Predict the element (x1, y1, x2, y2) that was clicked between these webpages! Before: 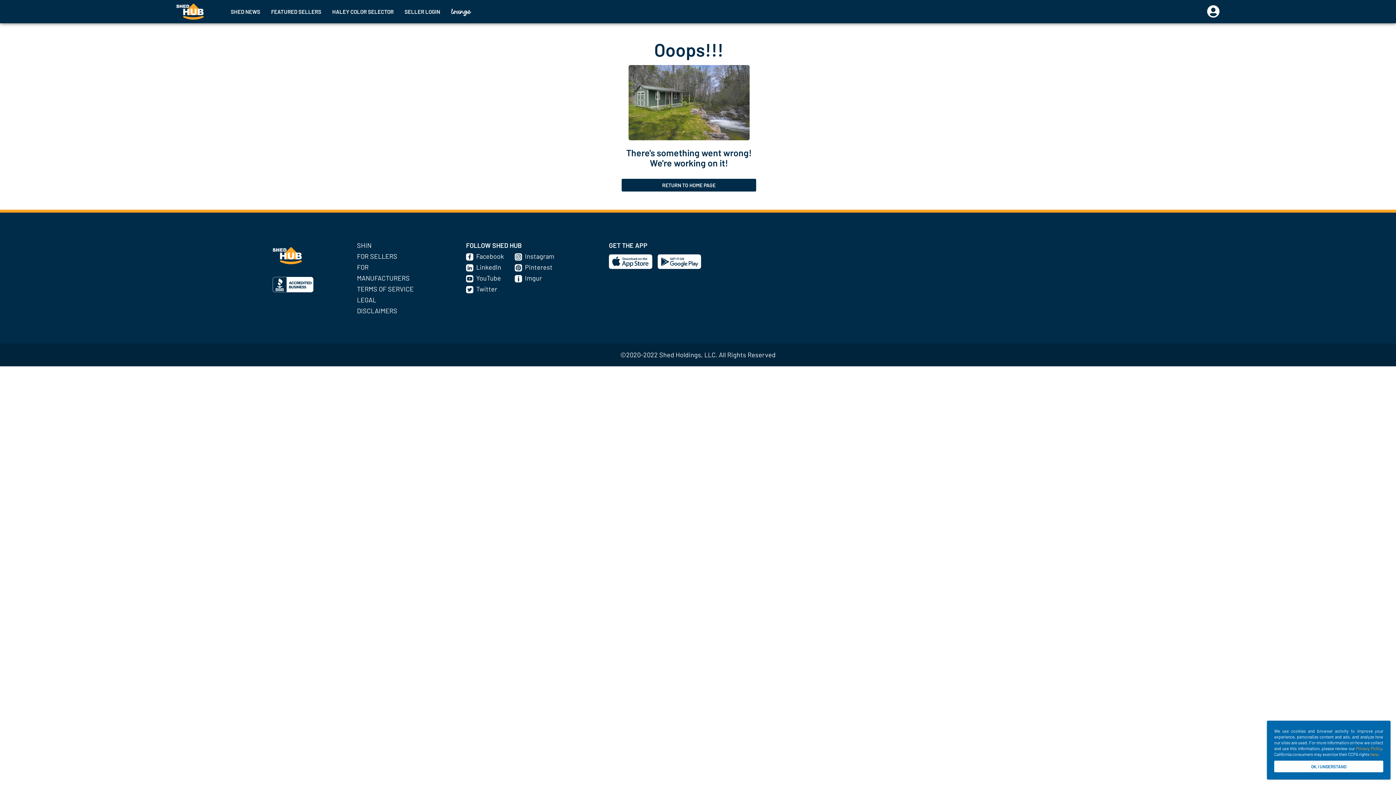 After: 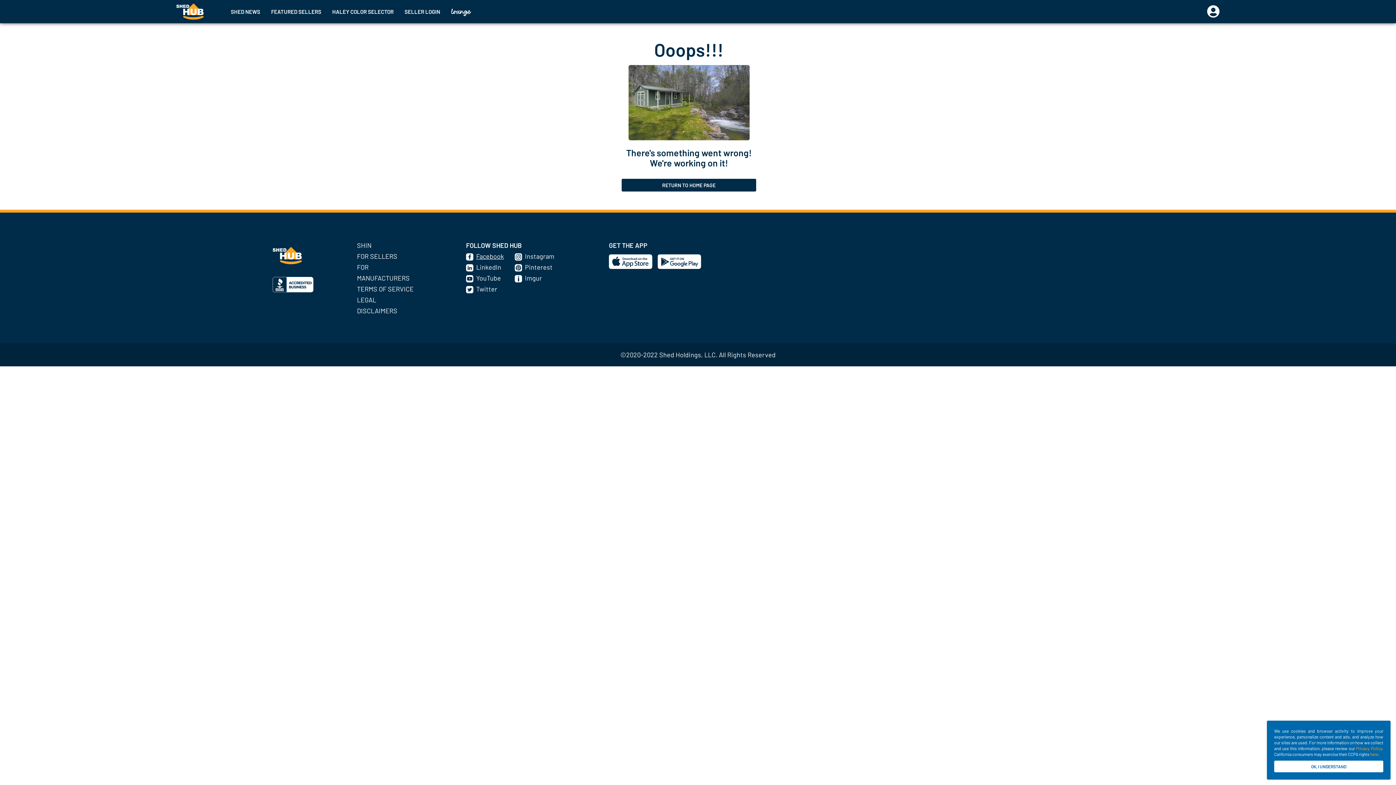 Action: bbox: (476, 252, 504, 260) label: Facebook